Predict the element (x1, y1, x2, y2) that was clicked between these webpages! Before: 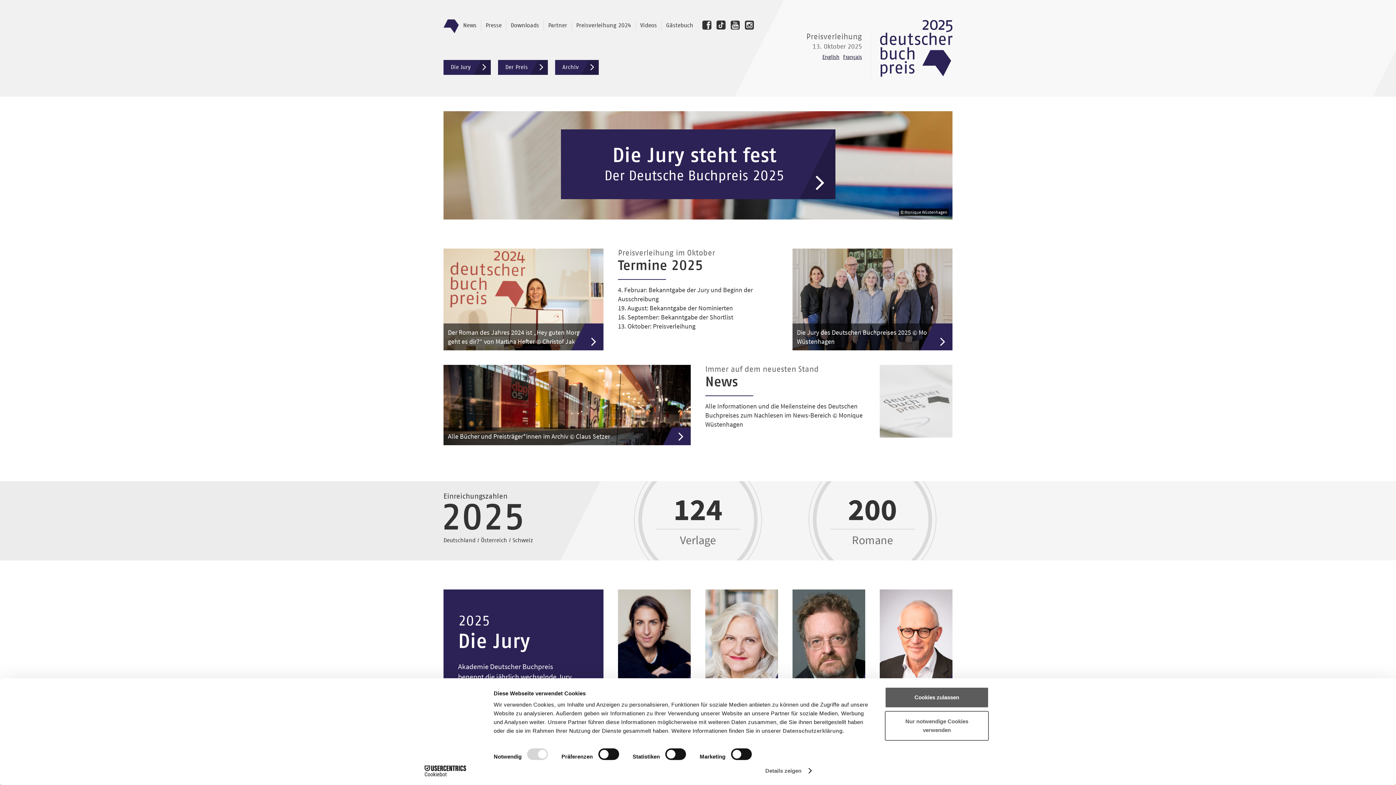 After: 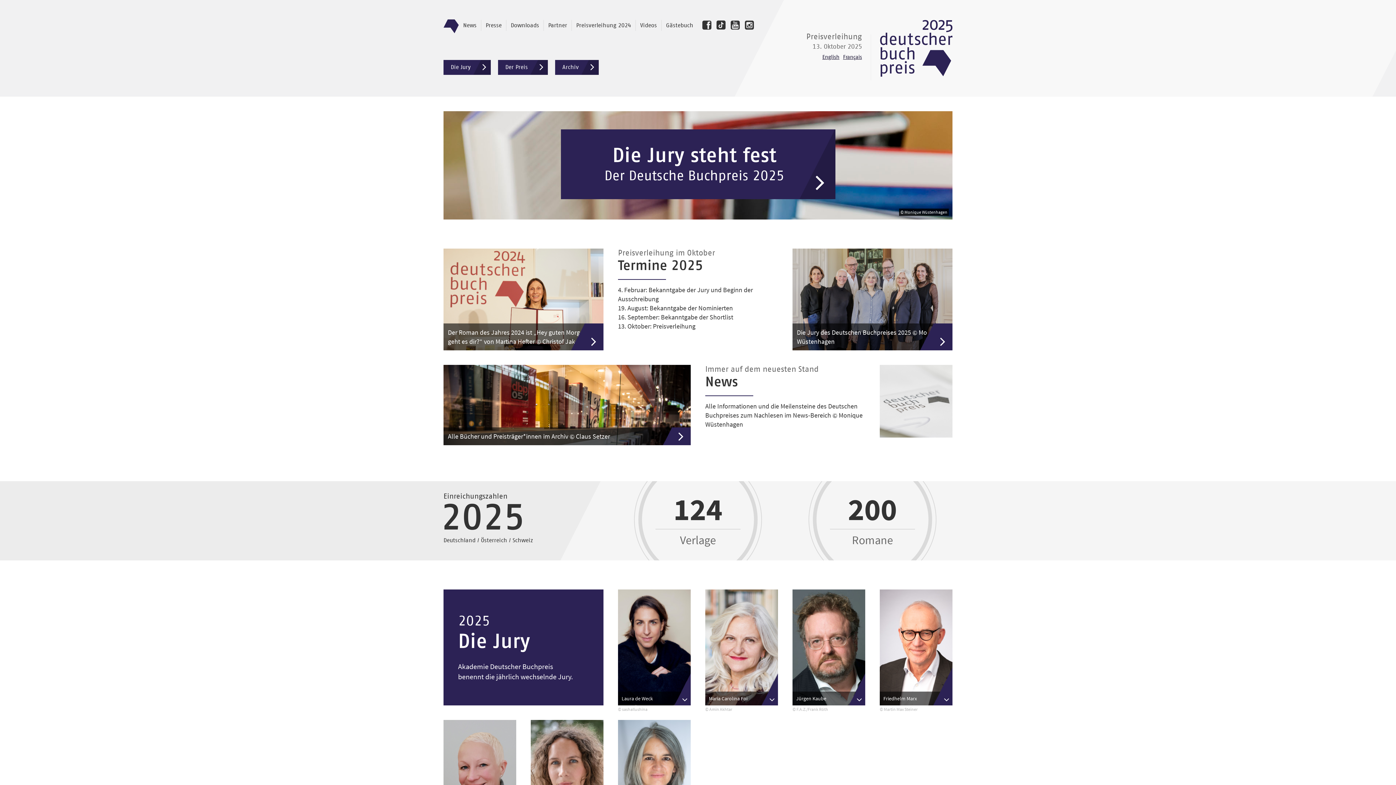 Action: label: Cookies zulassen bbox: (885, 687, 989, 708)